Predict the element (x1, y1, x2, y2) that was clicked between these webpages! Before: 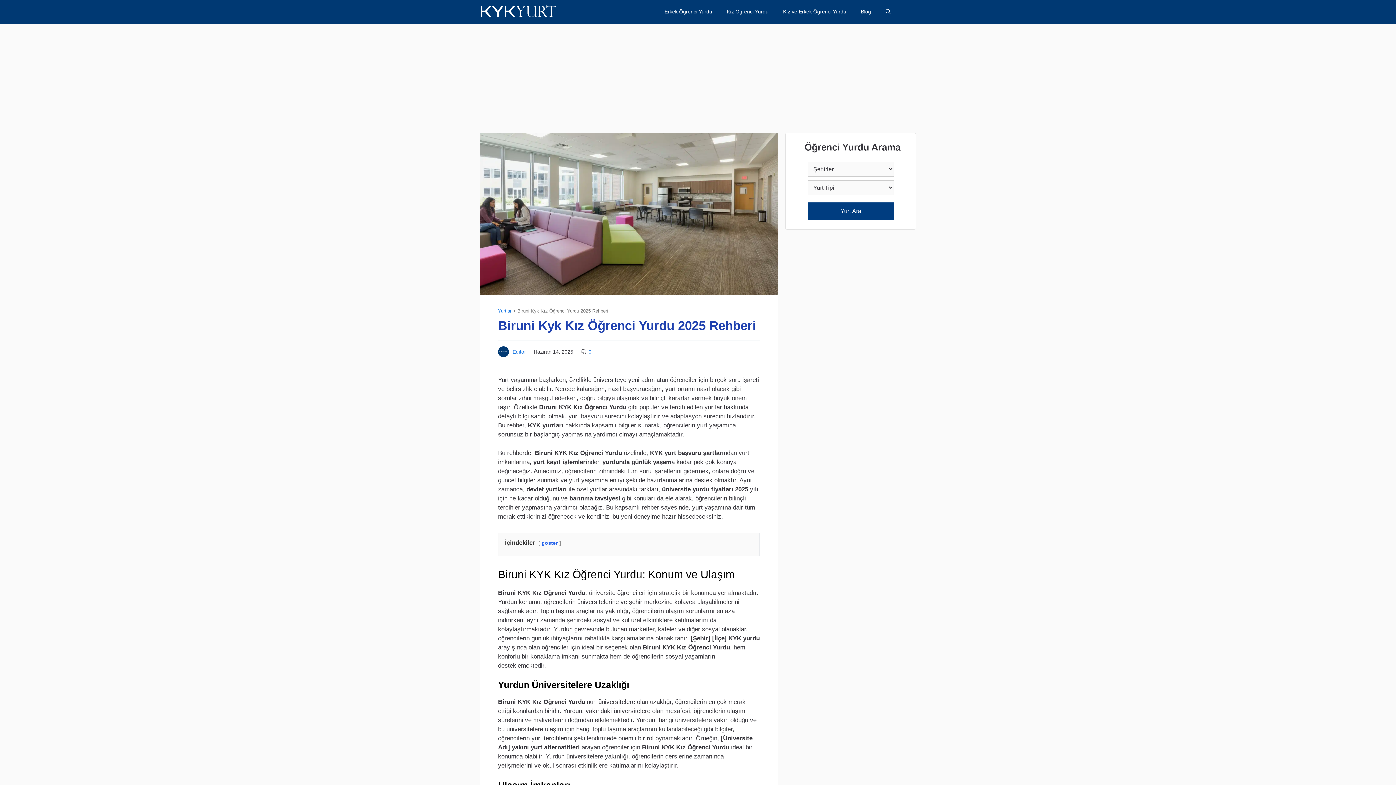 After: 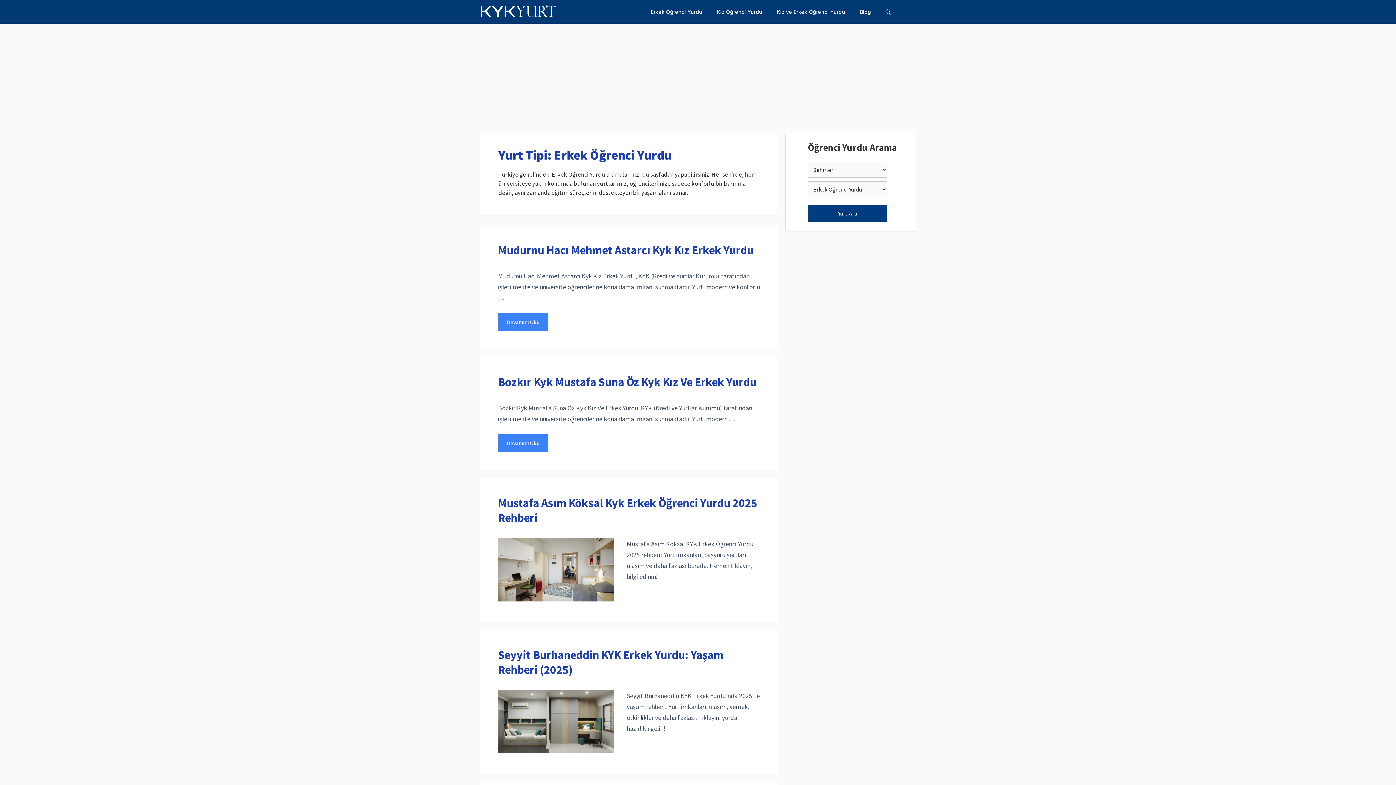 Action: label: Erkek Öğrenci Yurdu bbox: (657, 0, 719, 23)